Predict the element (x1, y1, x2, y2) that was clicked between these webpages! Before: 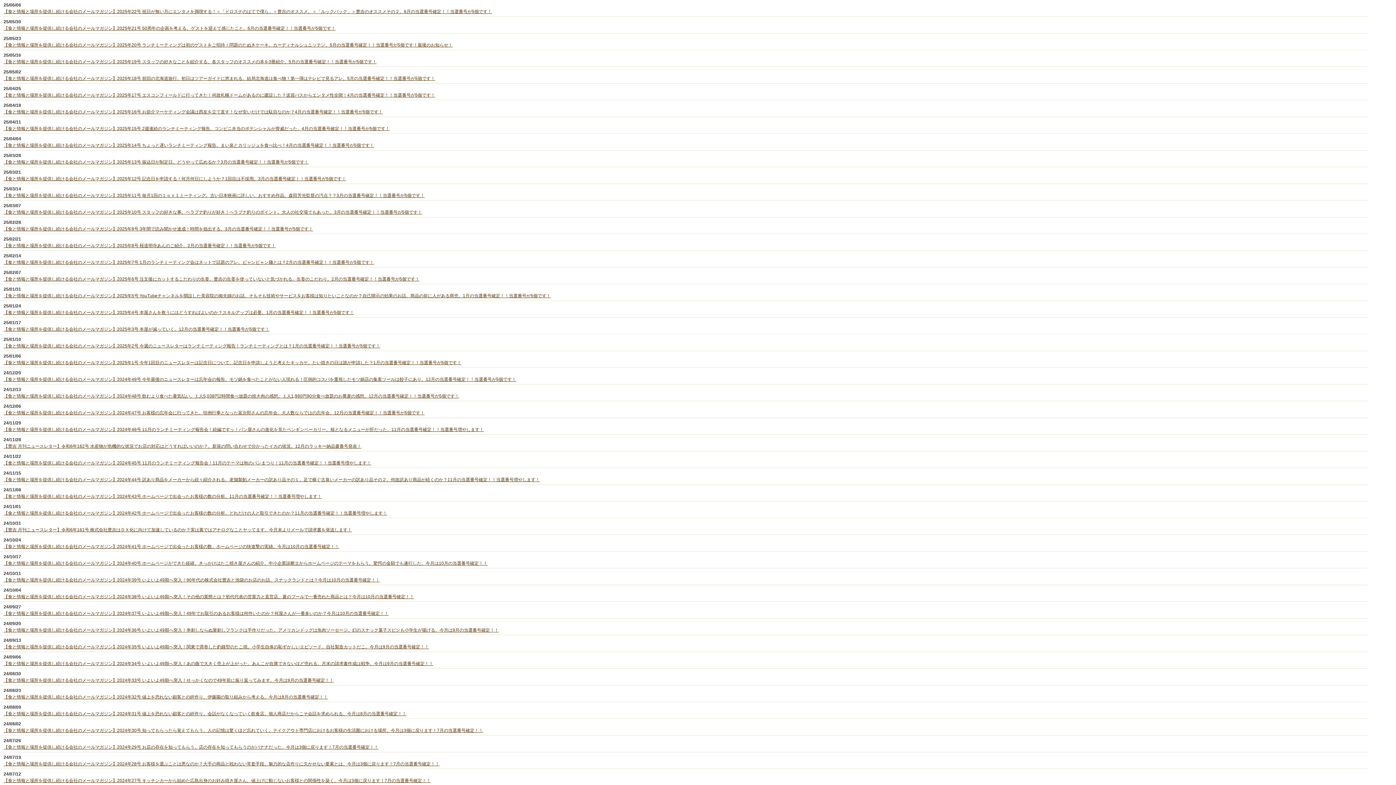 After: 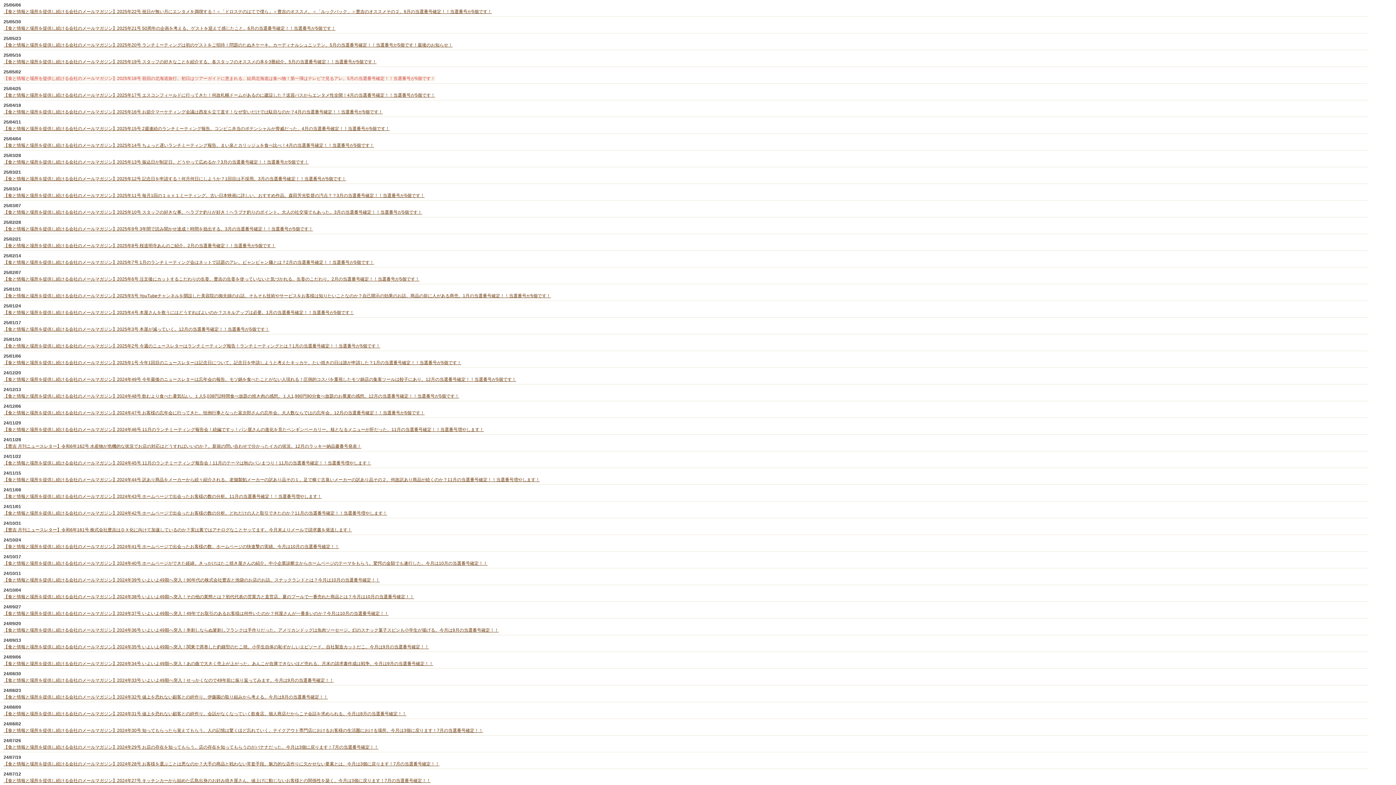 Action: bbox: (3, 76, 435, 81) label: 【食と情報と場所を提供し続ける会社のメールマガジン】2025年18号 前回の北海道旅行。初日はツアーガイドに恵まれる。結局北海道は食べ物！第一弾はテレビで見るアレ。5月の当選番号確定！！当選番号が5個です！